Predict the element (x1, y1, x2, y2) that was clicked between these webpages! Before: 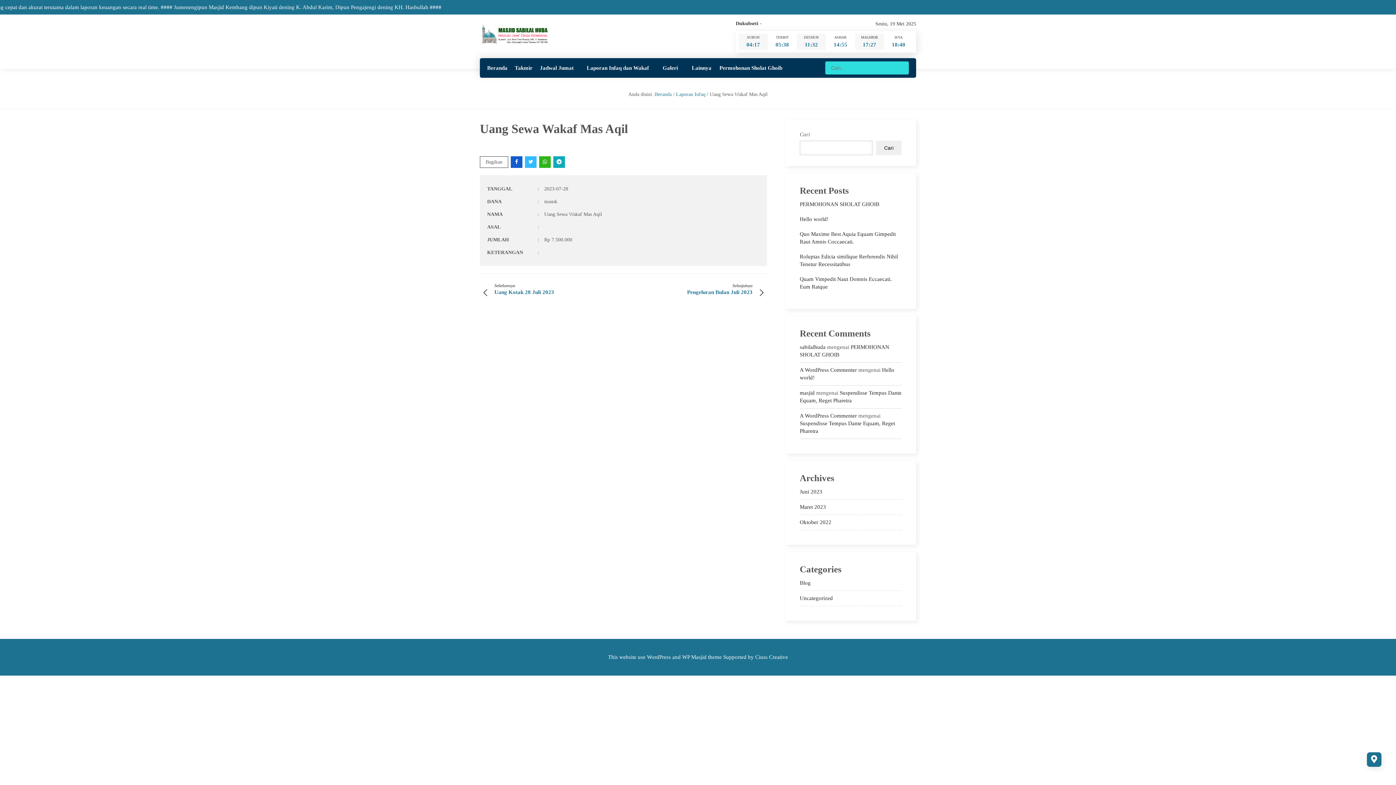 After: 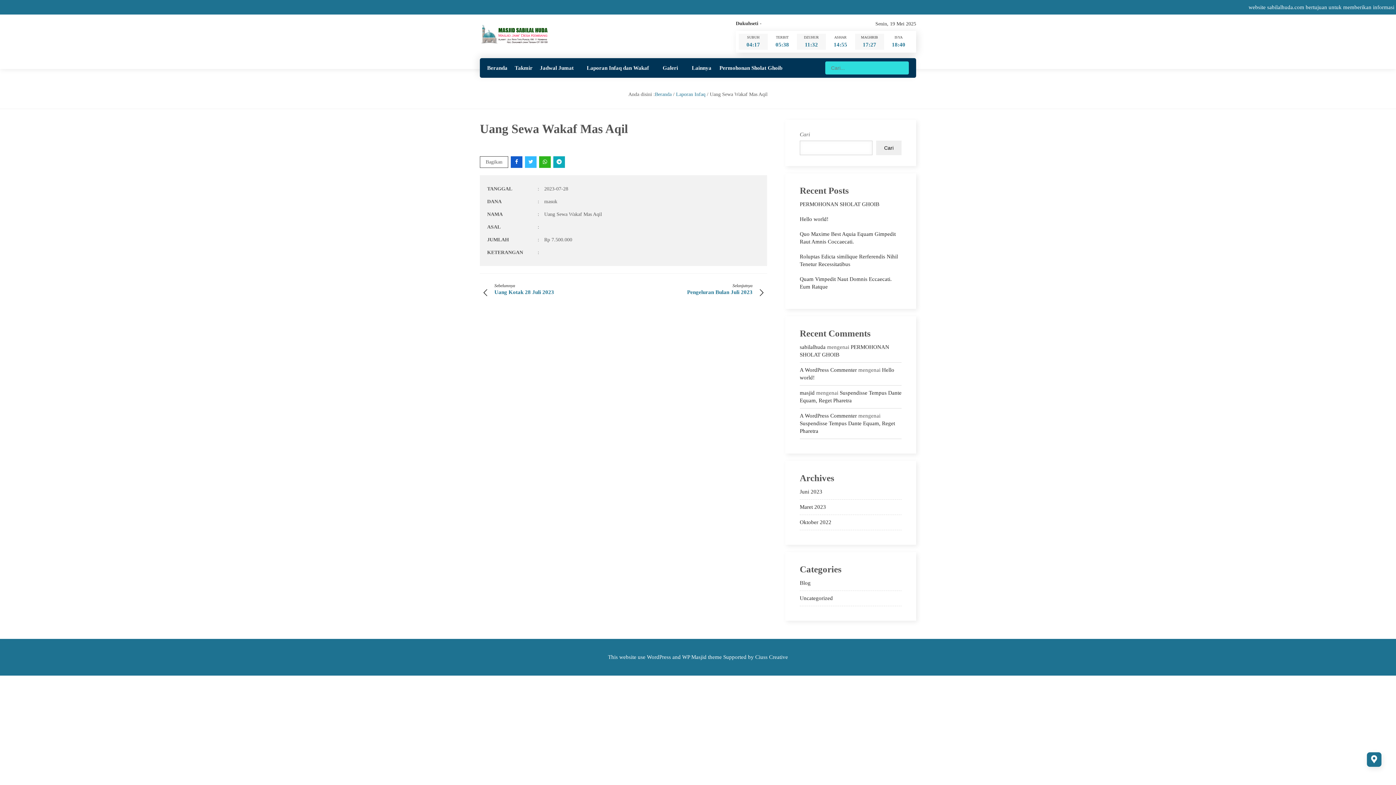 Action: bbox: (686, 58, 719, 77) label: Lainnya